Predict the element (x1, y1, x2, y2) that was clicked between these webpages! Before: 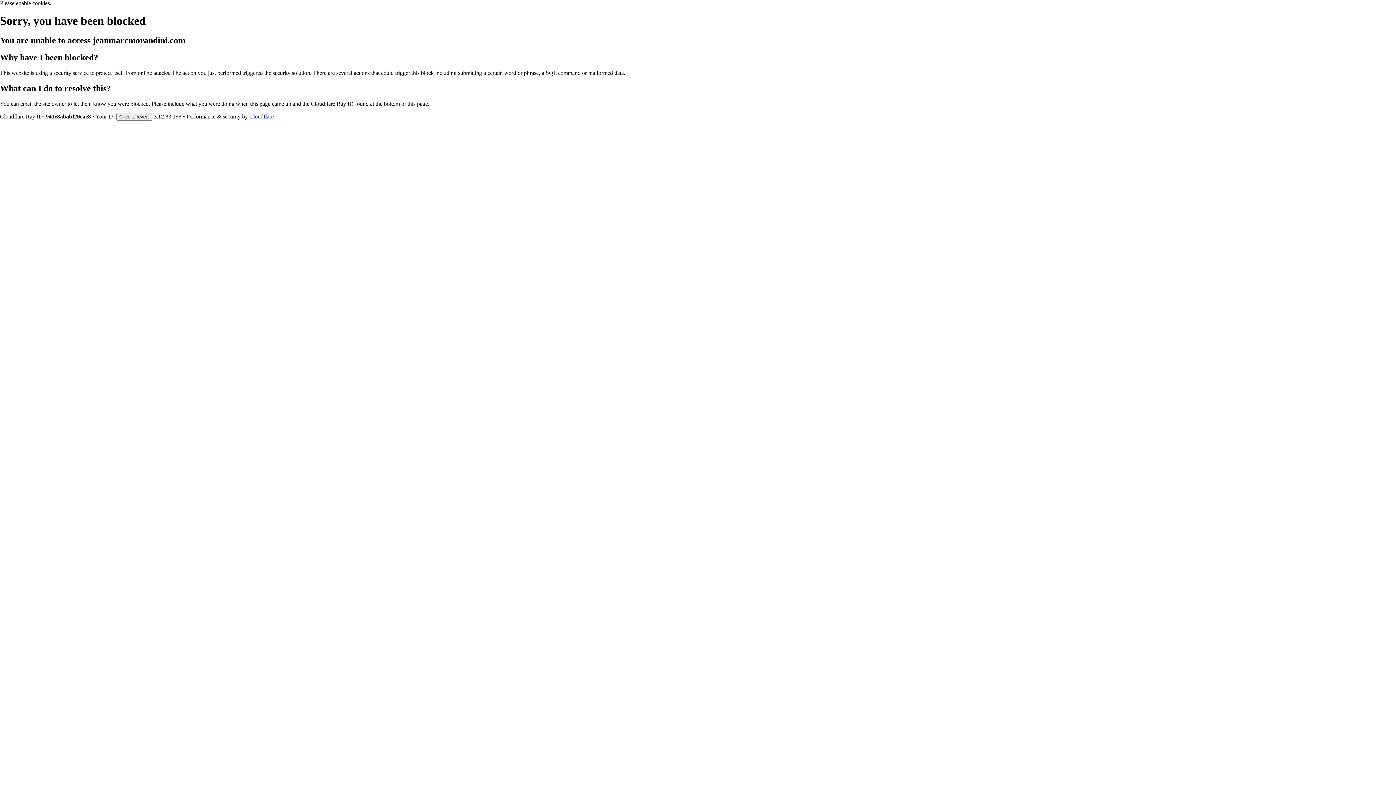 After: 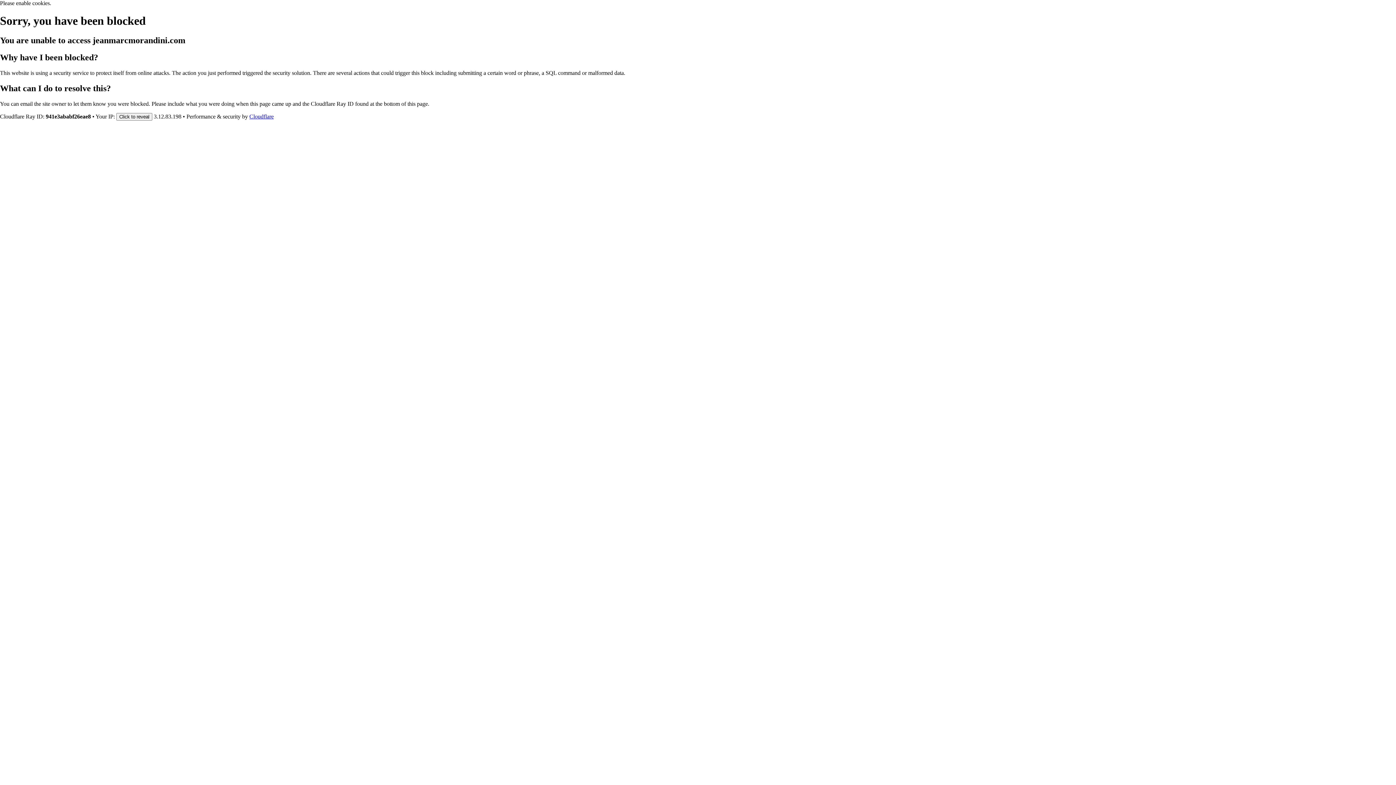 Action: label: Cloudflare bbox: (249, 113, 273, 119)